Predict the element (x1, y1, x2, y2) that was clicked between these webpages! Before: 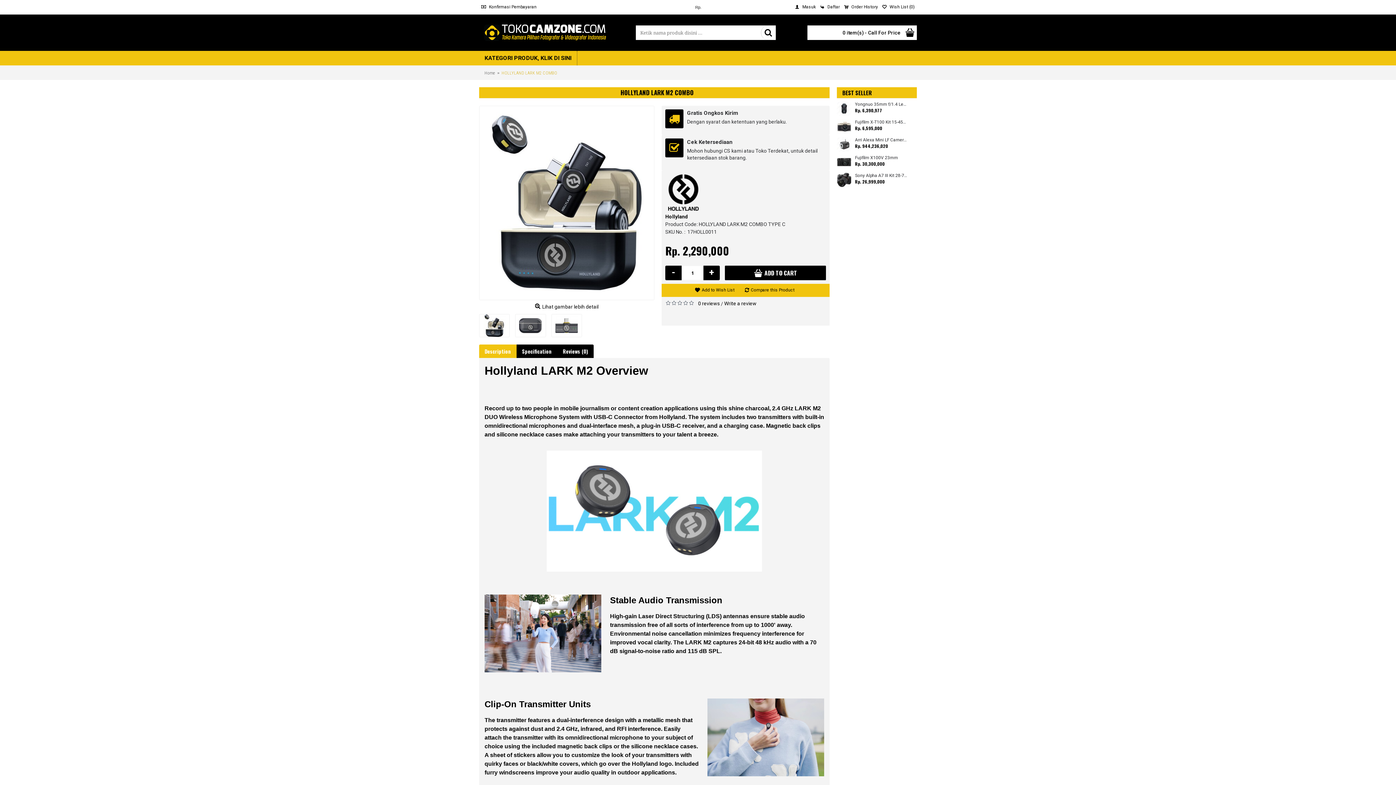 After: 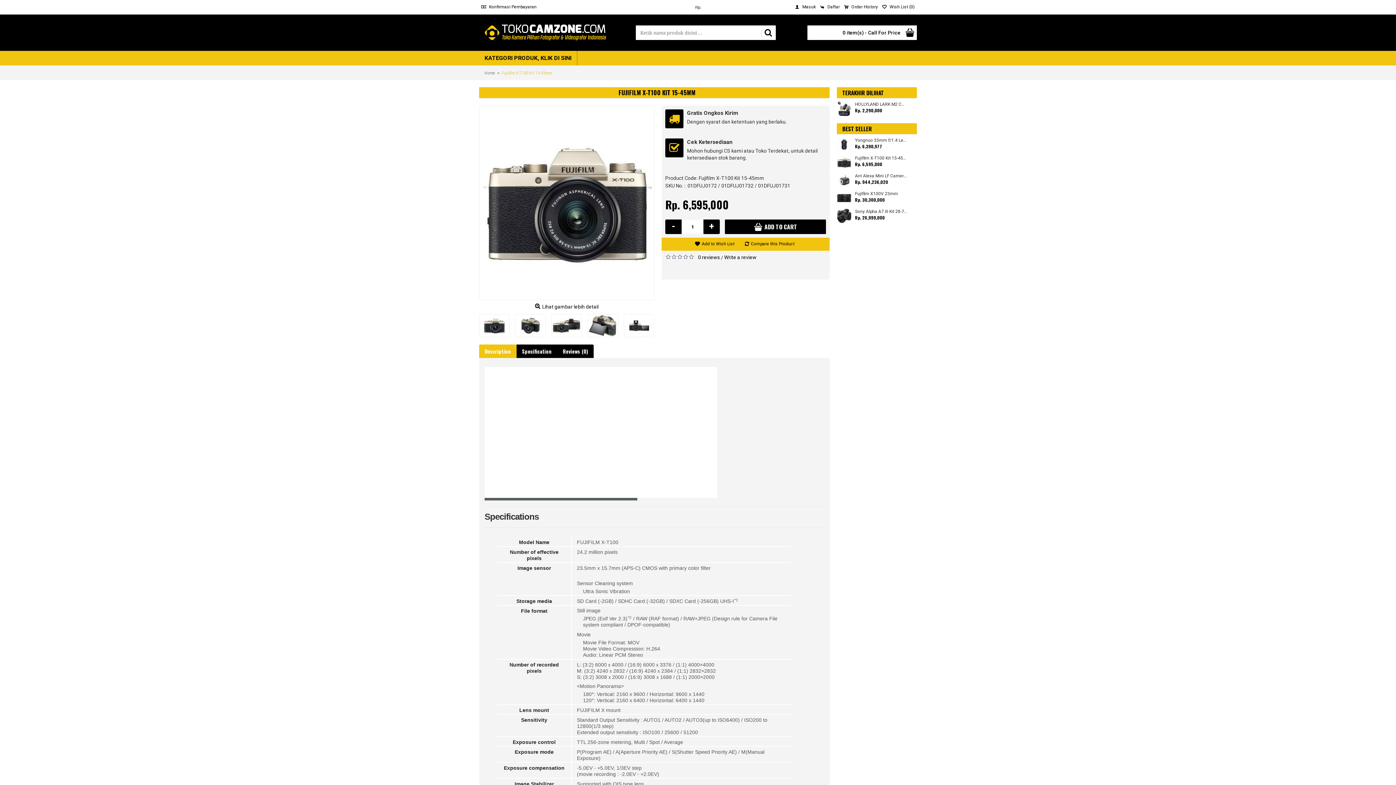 Action: bbox: (855, 120, 908, 125) label: Fujifilm X-T100 Kit 15-45mm